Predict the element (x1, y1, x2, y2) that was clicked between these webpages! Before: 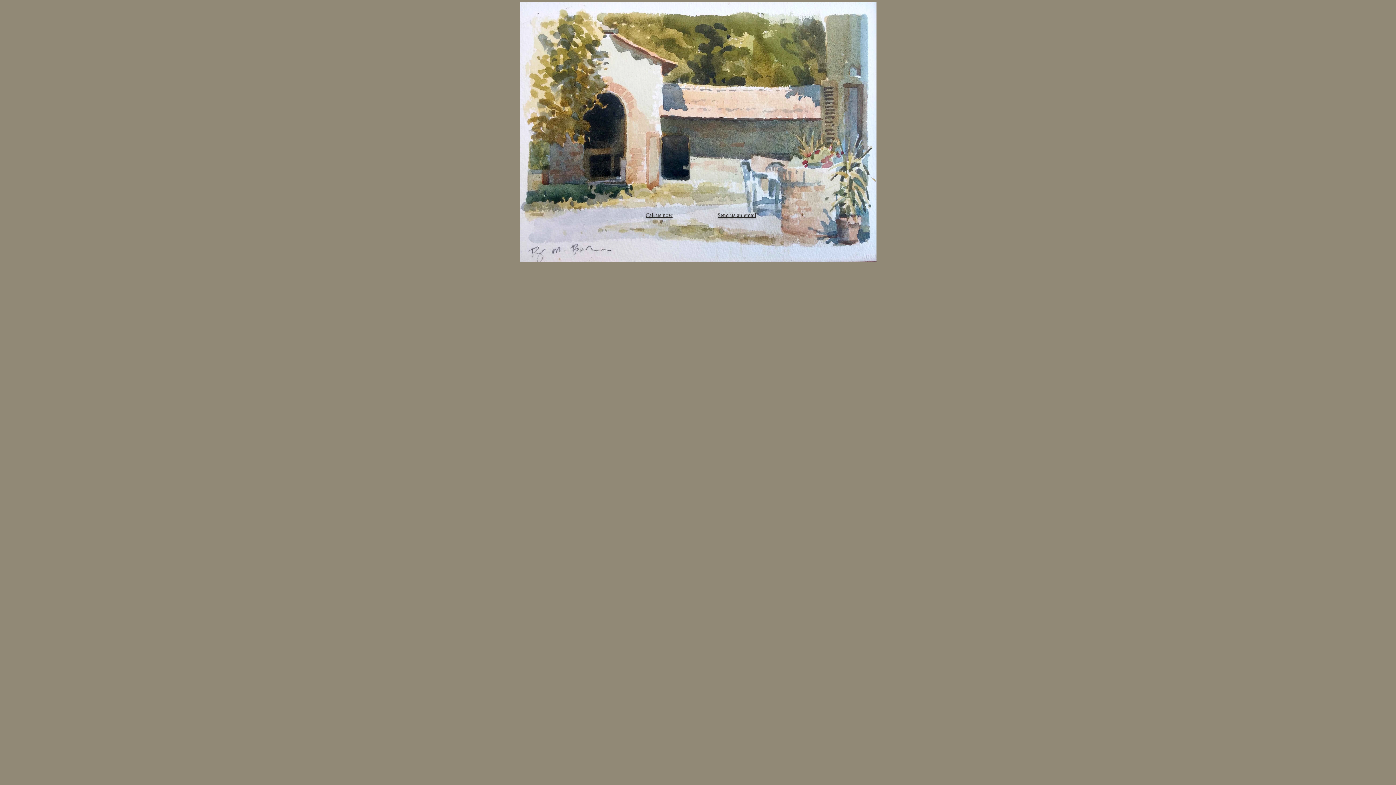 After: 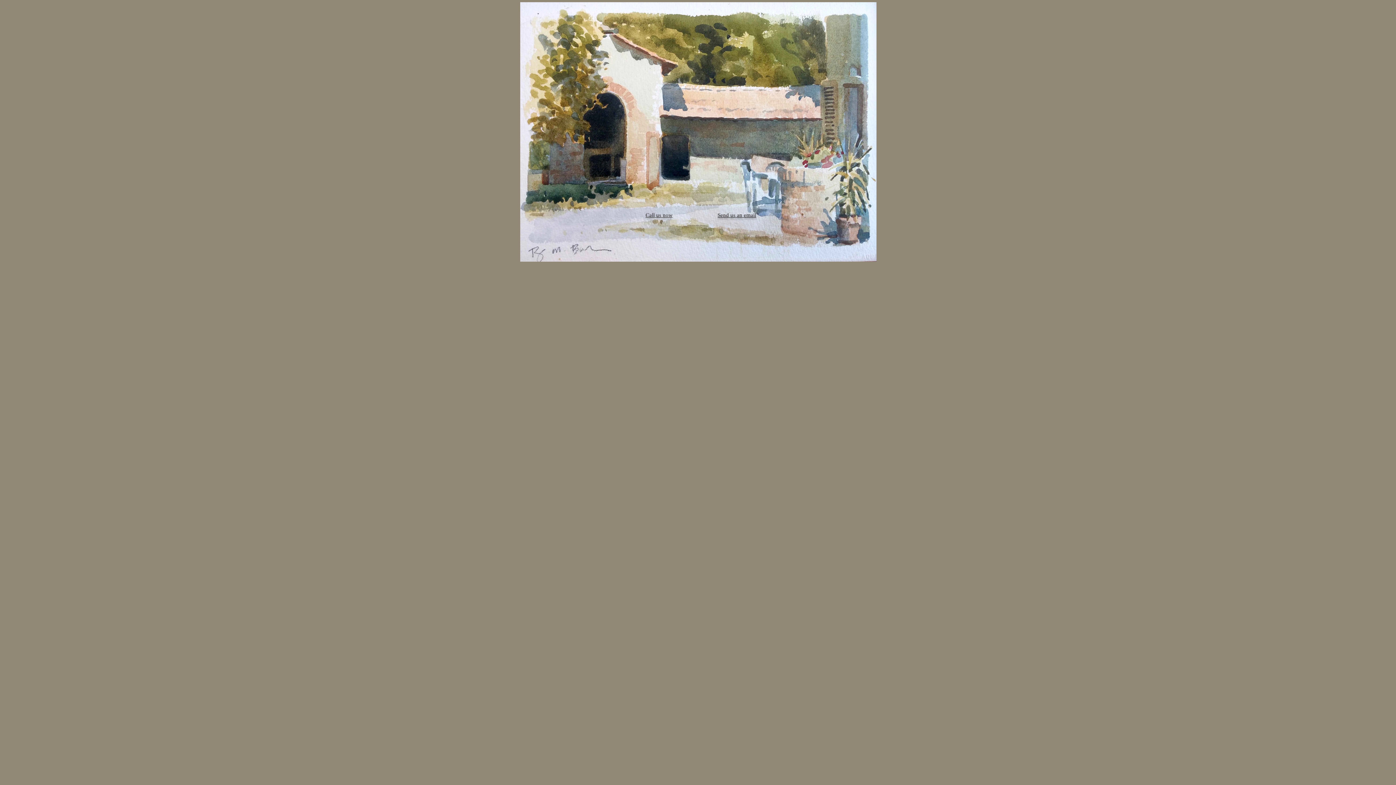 Action: label: Send us an email bbox: (717, 212, 756, 218)